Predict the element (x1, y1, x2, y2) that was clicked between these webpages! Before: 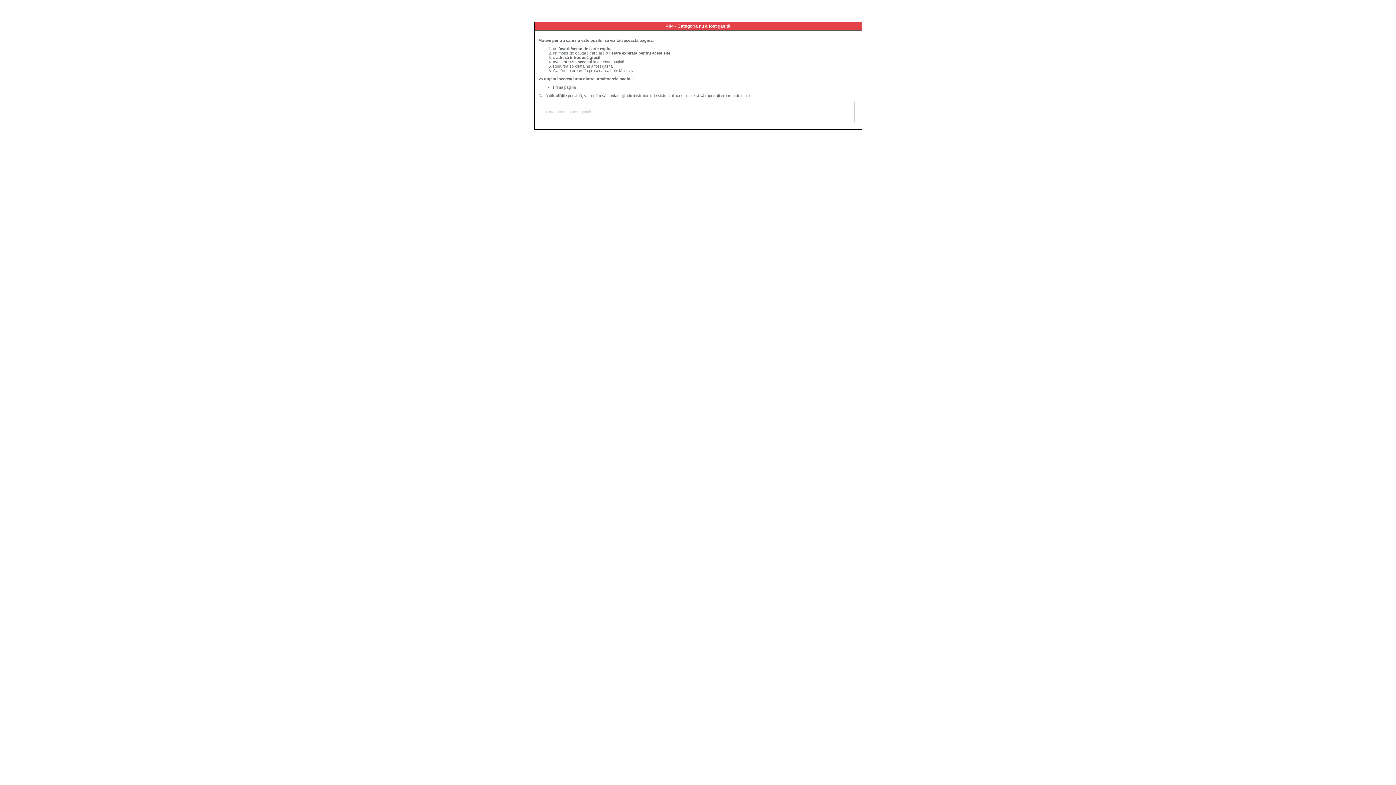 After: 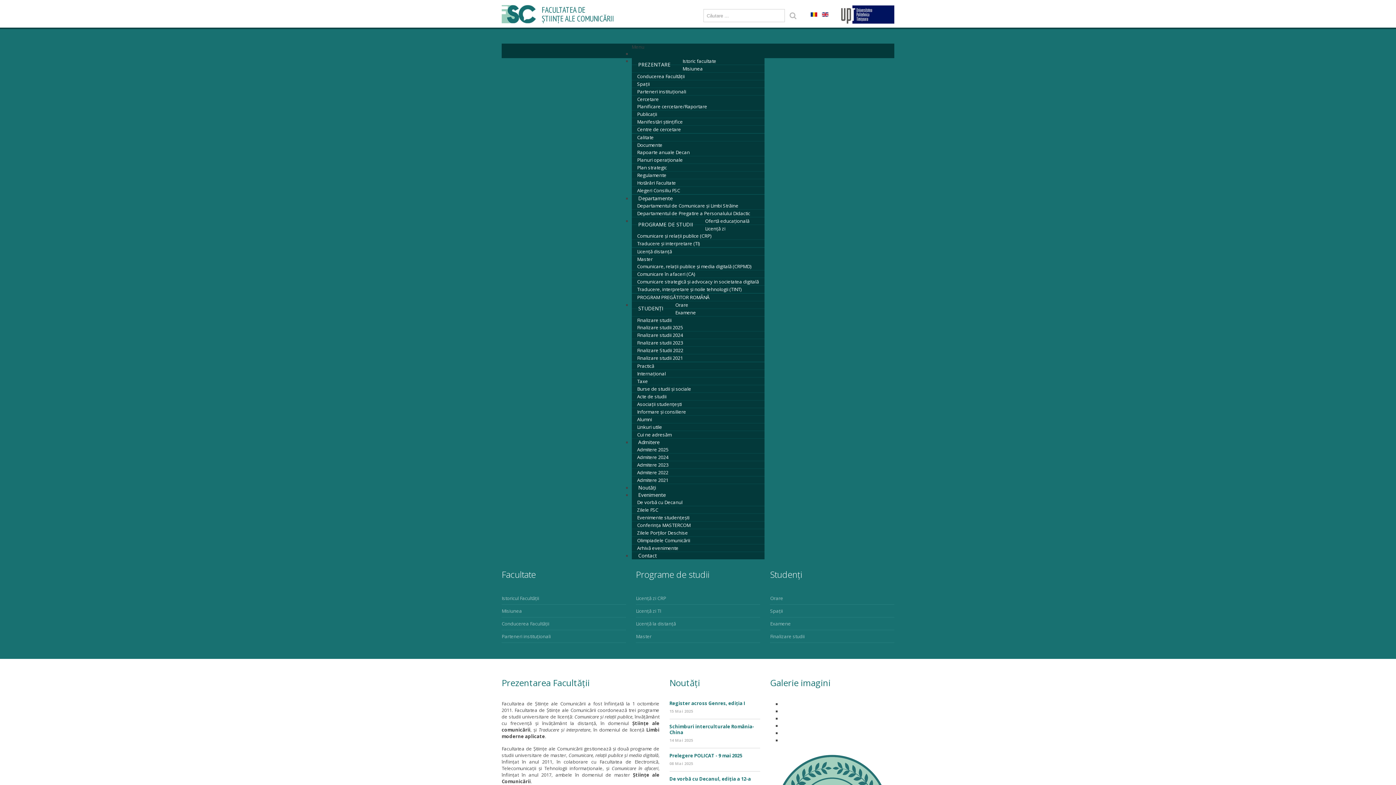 Action: bbox: (553, 85, 576, 89) label: Prima pagină